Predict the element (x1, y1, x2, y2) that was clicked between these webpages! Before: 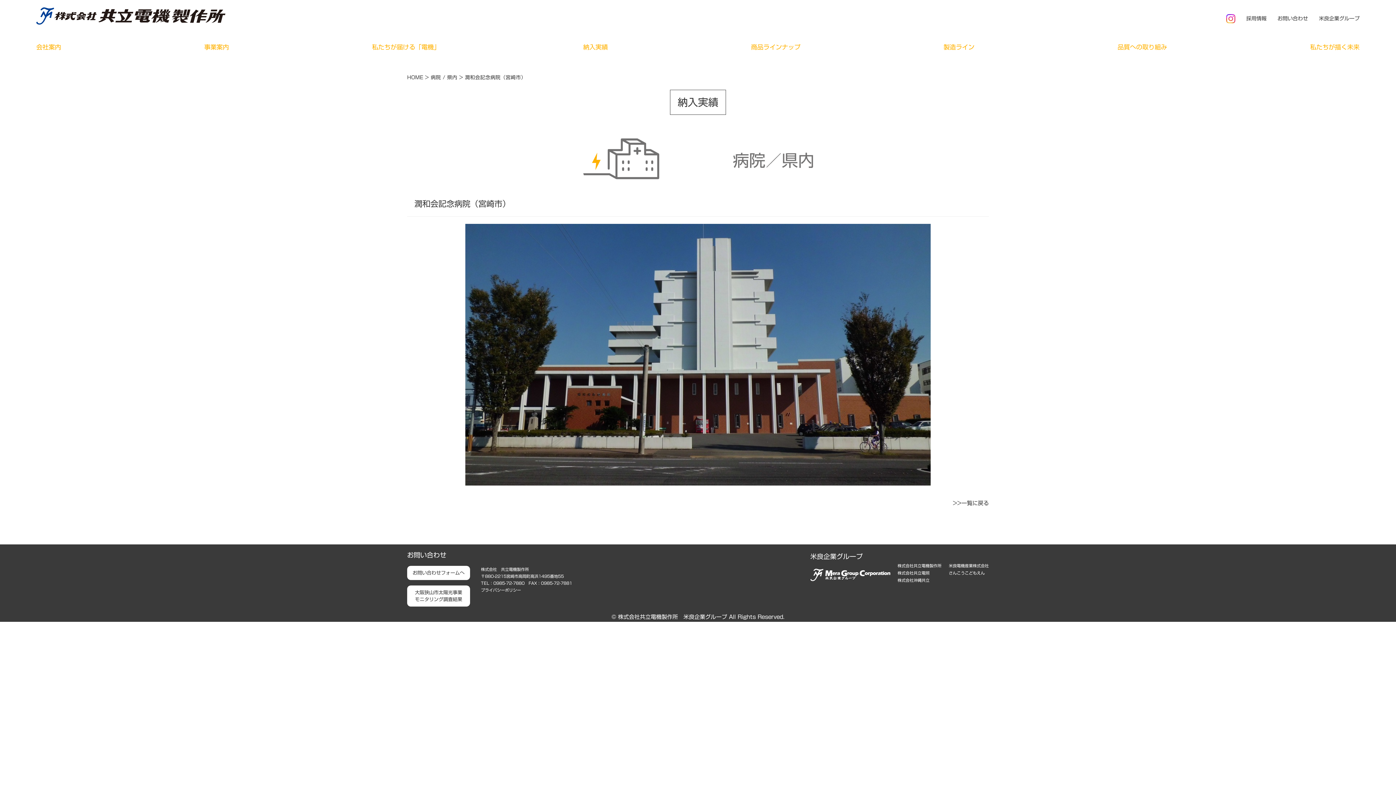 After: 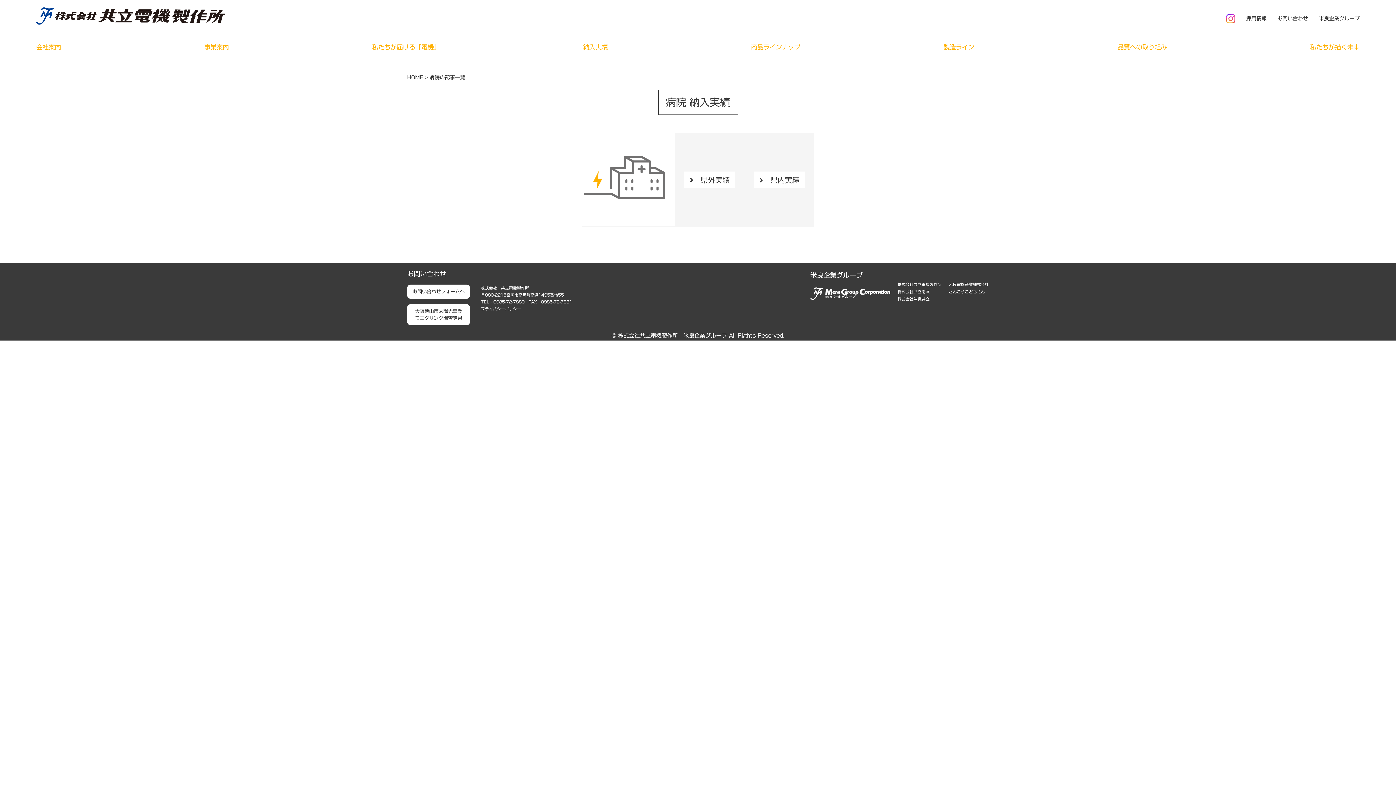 Action: bbox: (430, 74, 441, 80) label: 病院